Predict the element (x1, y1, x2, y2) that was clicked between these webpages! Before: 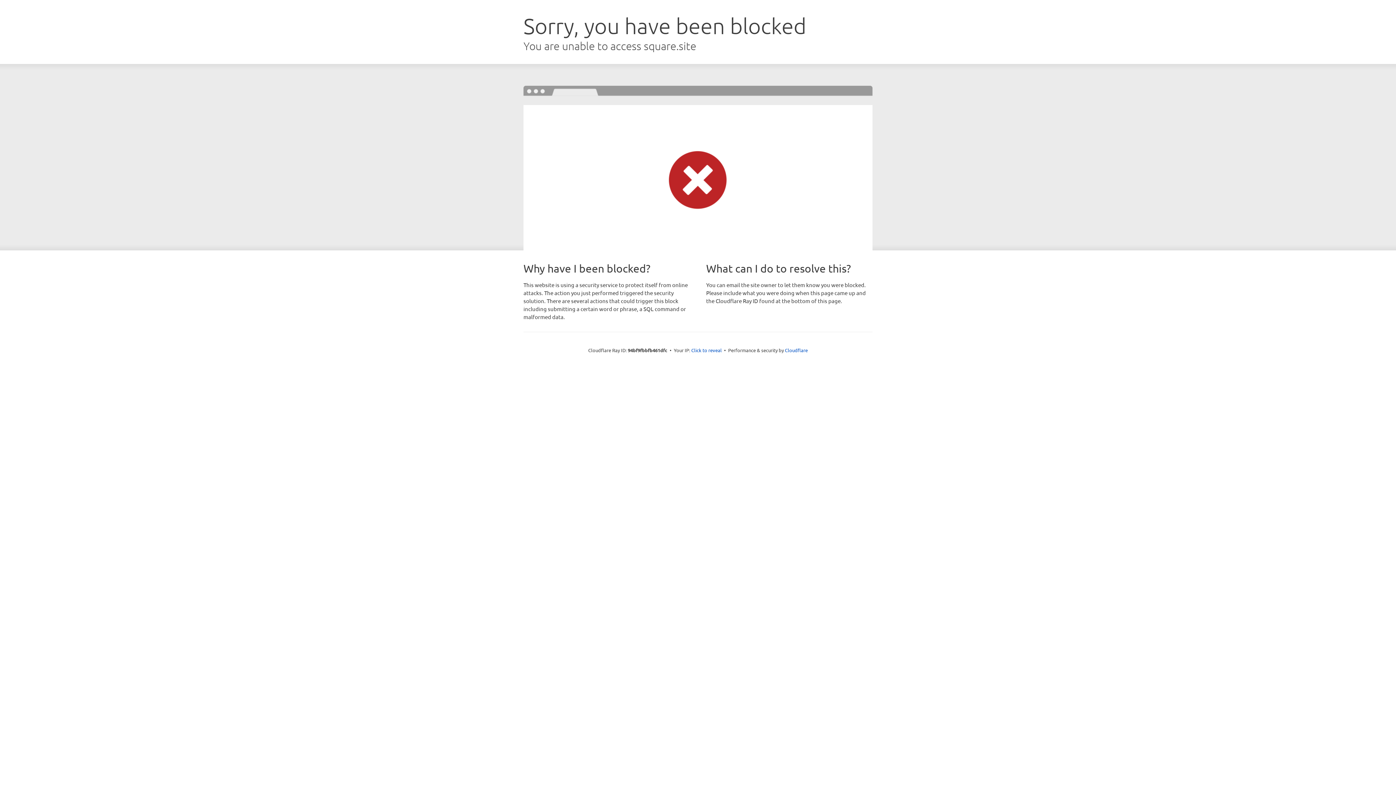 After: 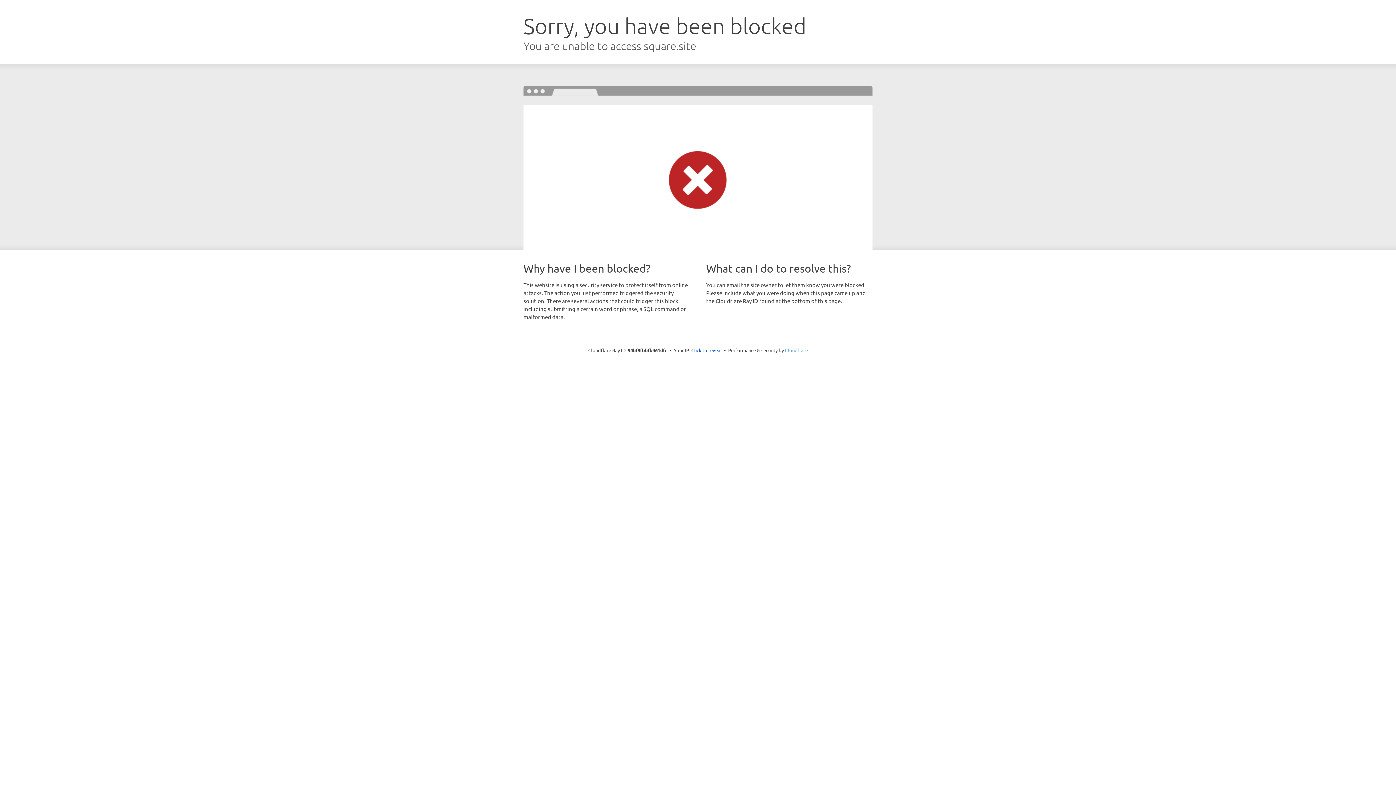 Action: bbox: (785, 347, 808, 353) label: Cloudflare